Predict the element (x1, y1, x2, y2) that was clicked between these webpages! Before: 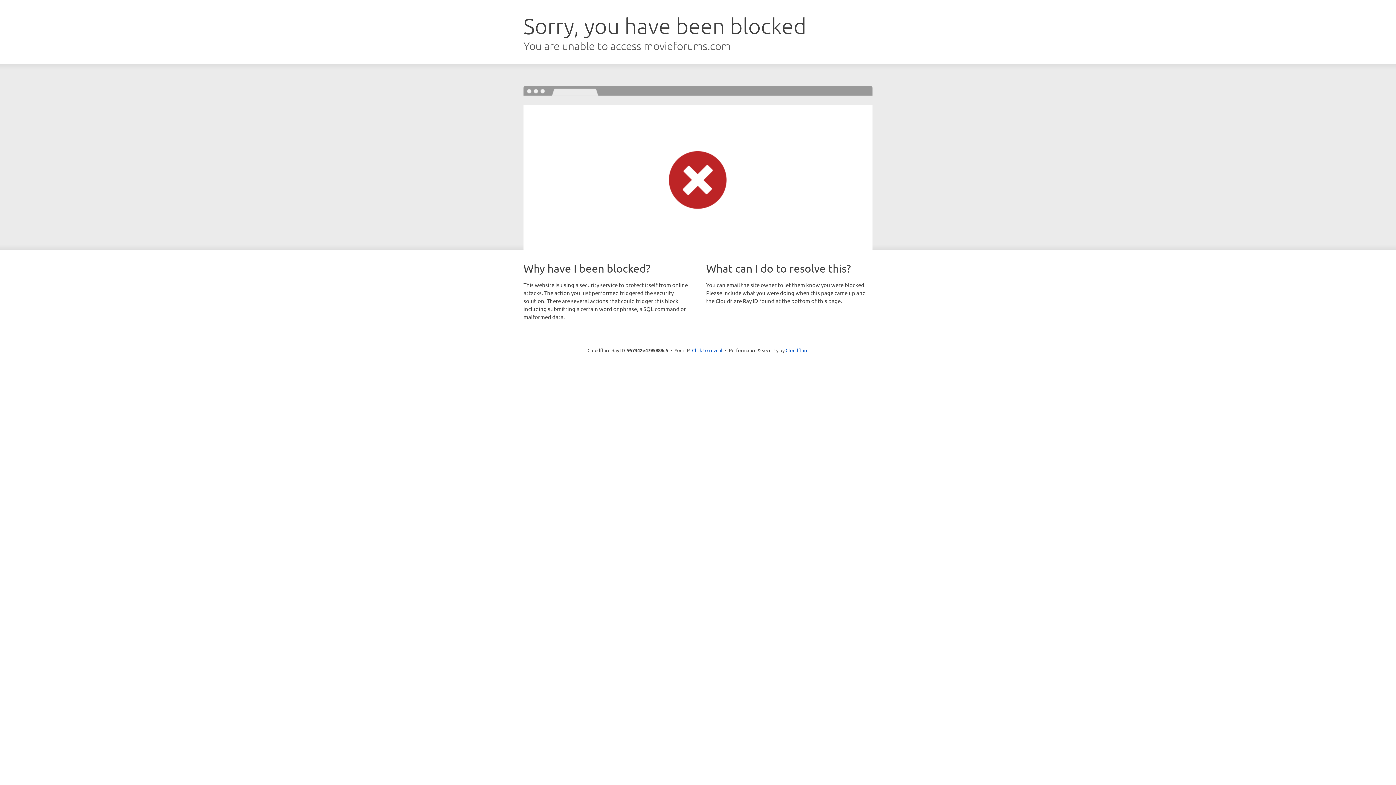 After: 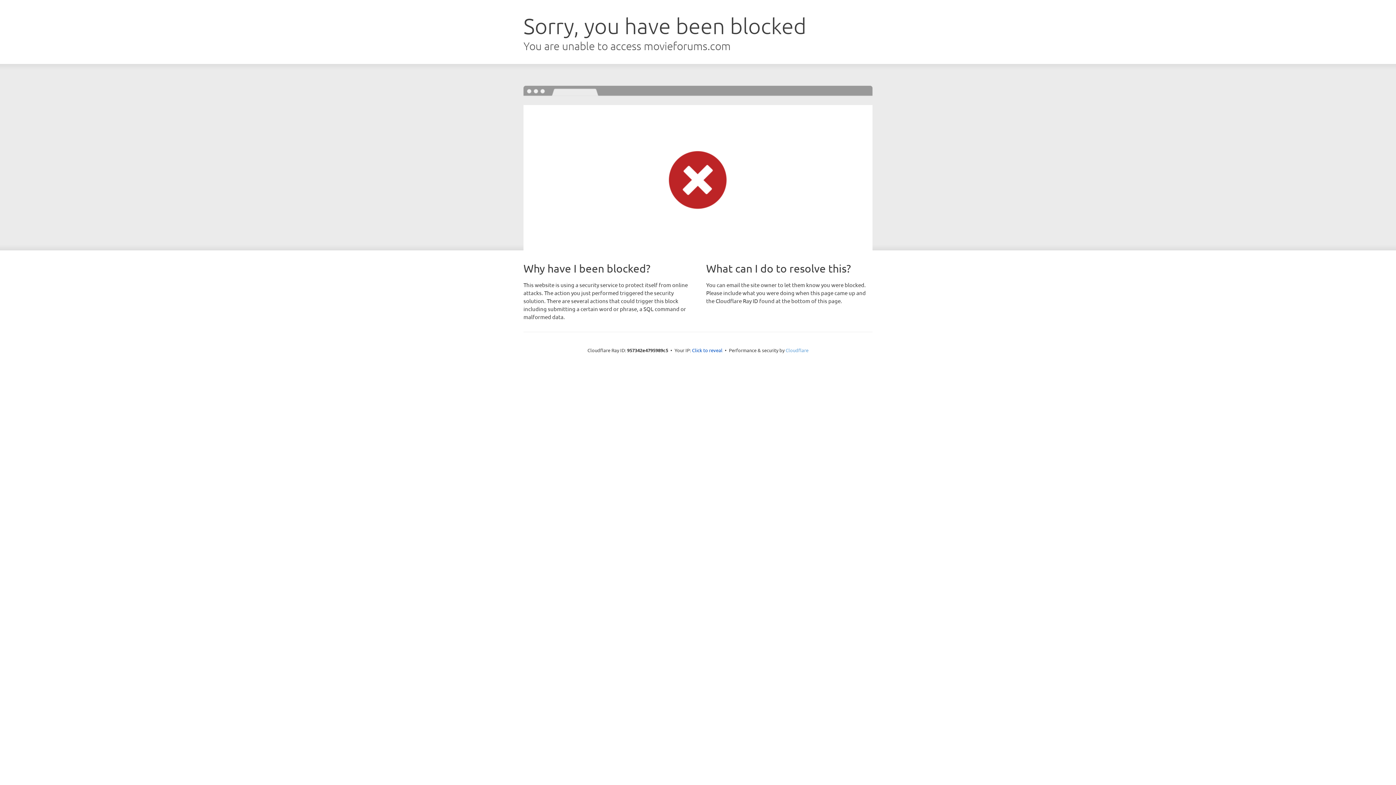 Action: label: Cloudflare bbox: (785, 347, 808, 353)